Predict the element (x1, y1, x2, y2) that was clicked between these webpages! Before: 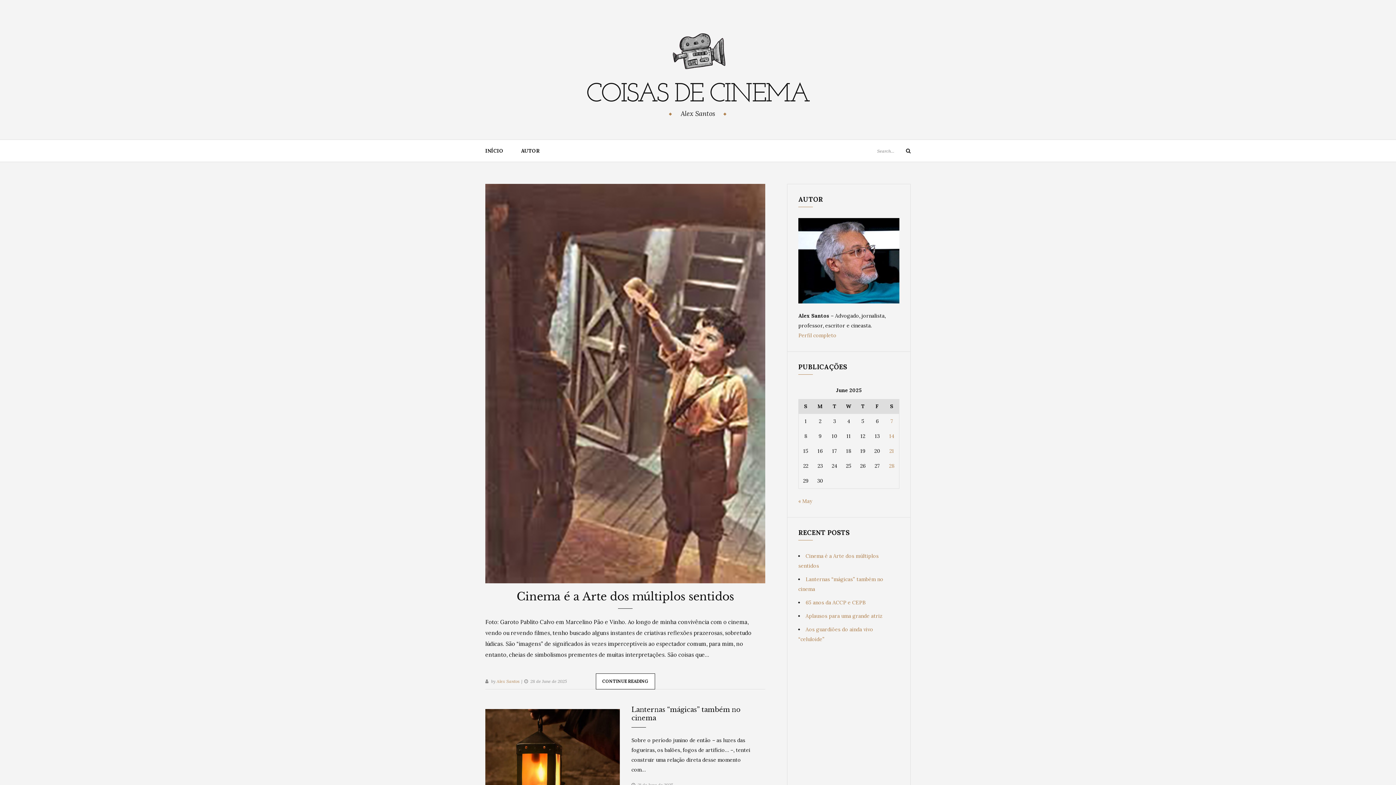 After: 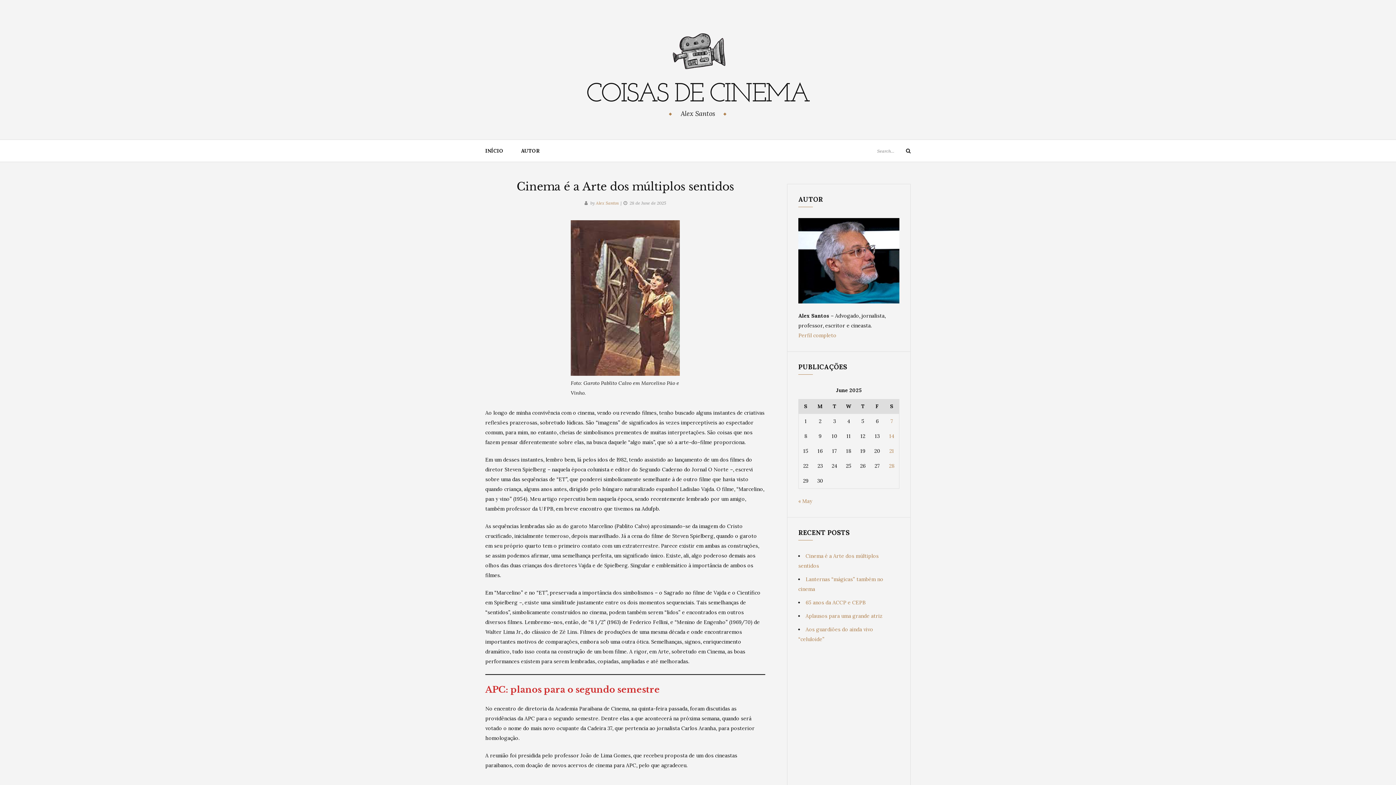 Action: label: CONTINUE READING bbox: (595, 673, 655, 689)